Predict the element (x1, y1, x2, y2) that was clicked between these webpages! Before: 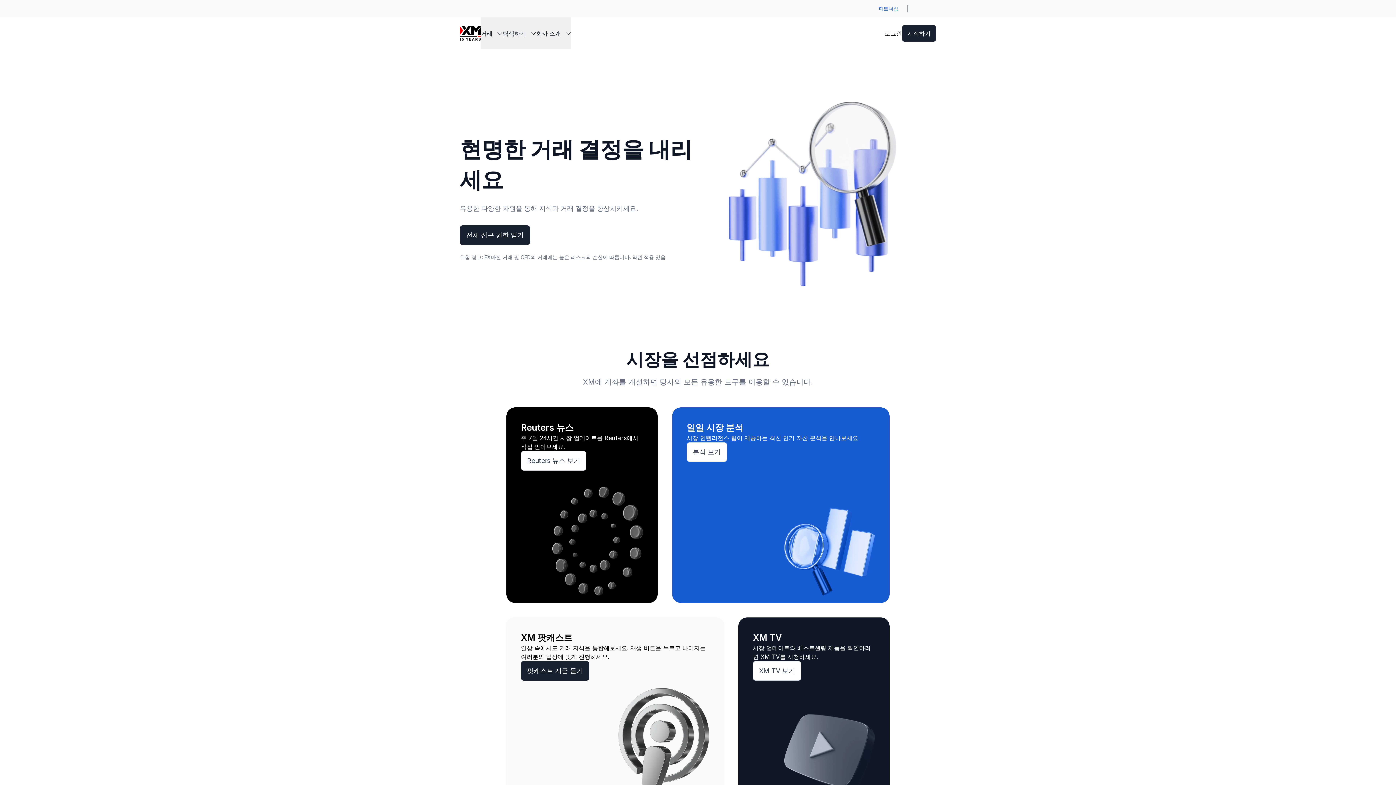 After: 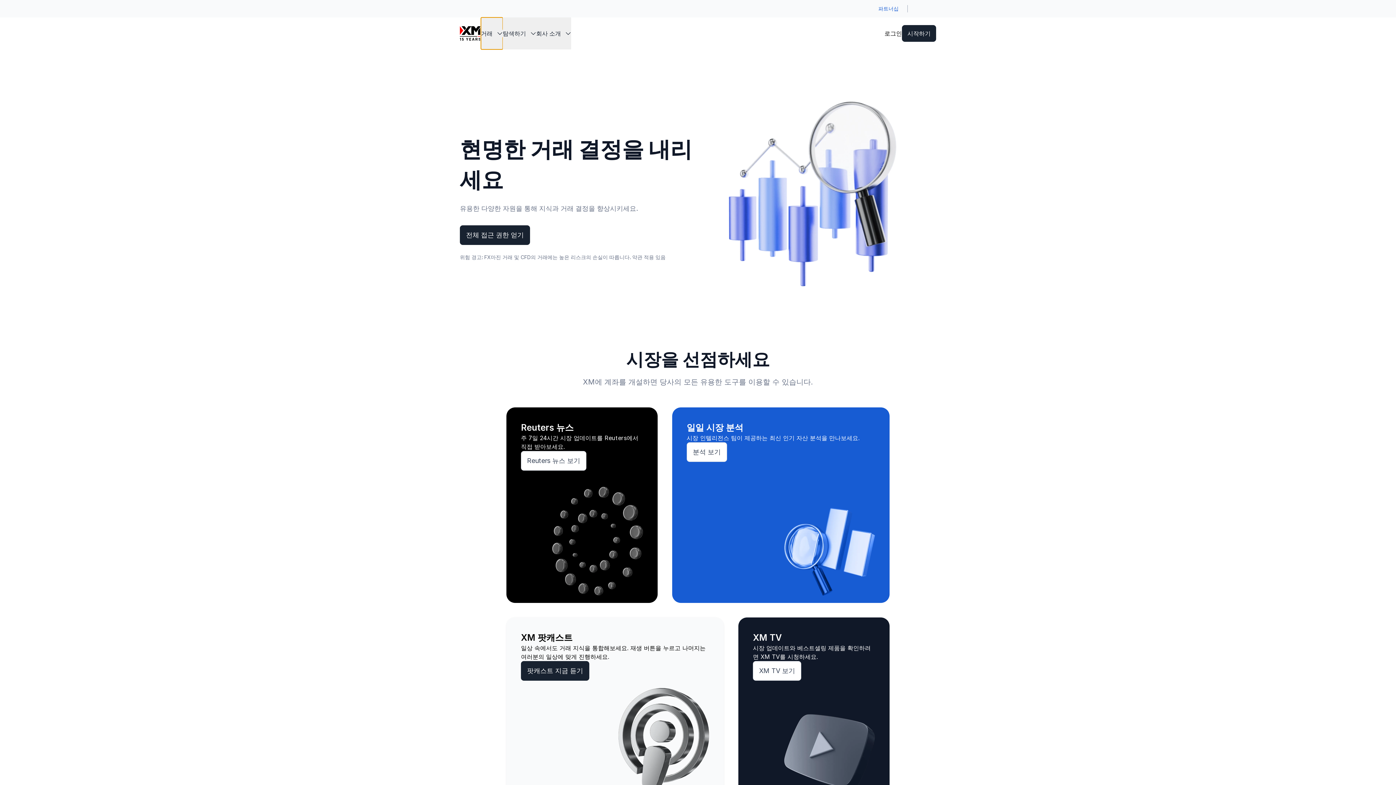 Action: label: 거래 bbox: (481, 17, 502, 49)